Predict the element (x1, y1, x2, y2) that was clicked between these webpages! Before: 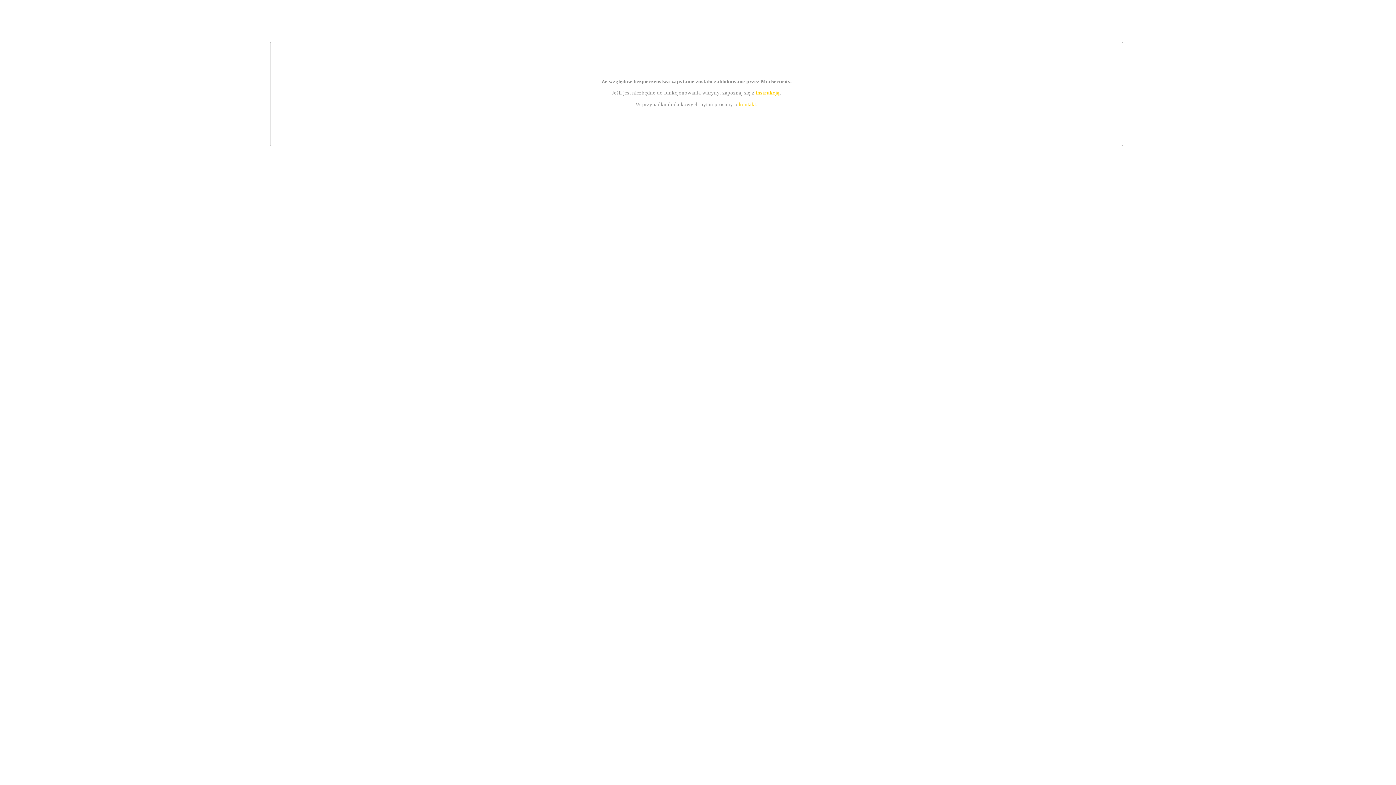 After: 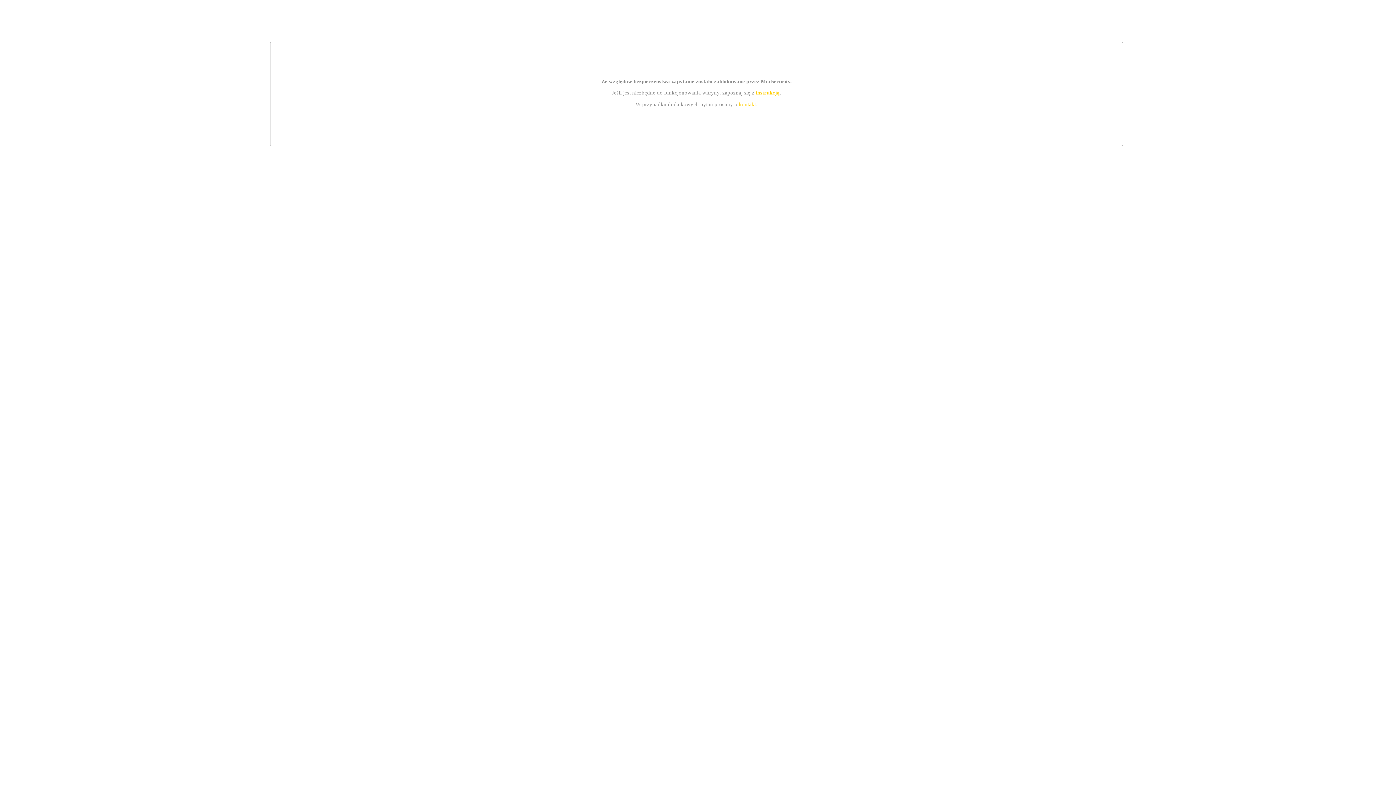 Action: bbox: (755, 89, 779, 95) label: instrukcją